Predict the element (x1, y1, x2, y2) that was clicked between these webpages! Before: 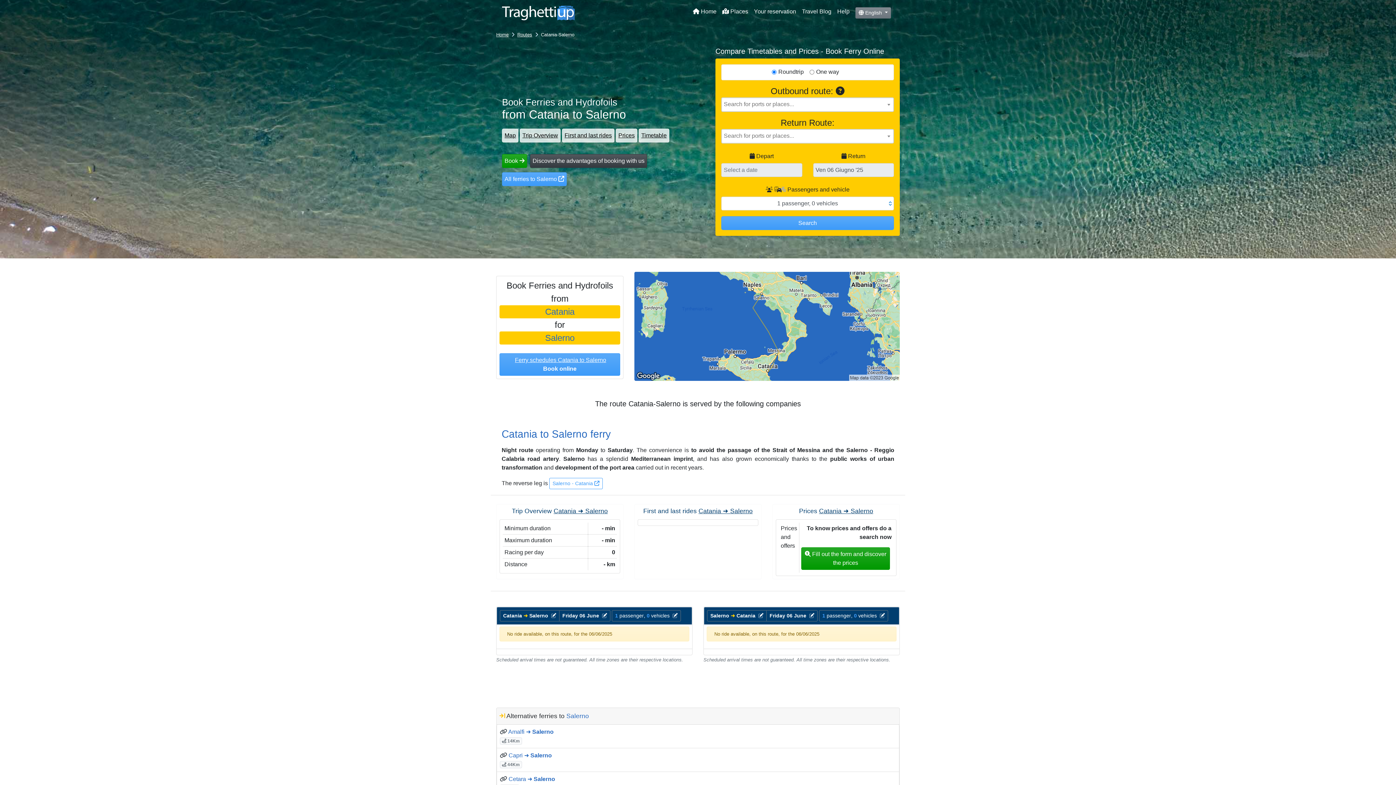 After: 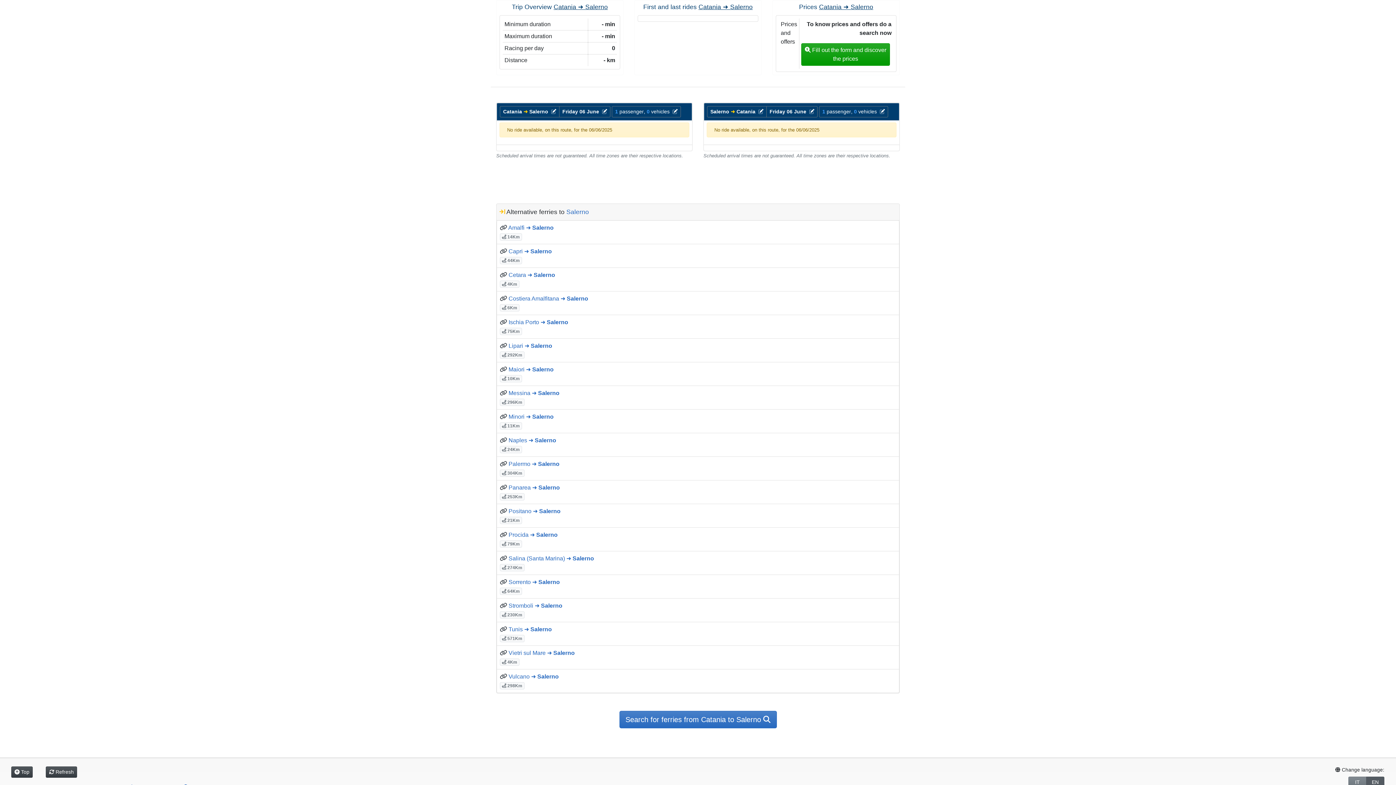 Action: label: Prices bbox: (616, 128, 637, 142)